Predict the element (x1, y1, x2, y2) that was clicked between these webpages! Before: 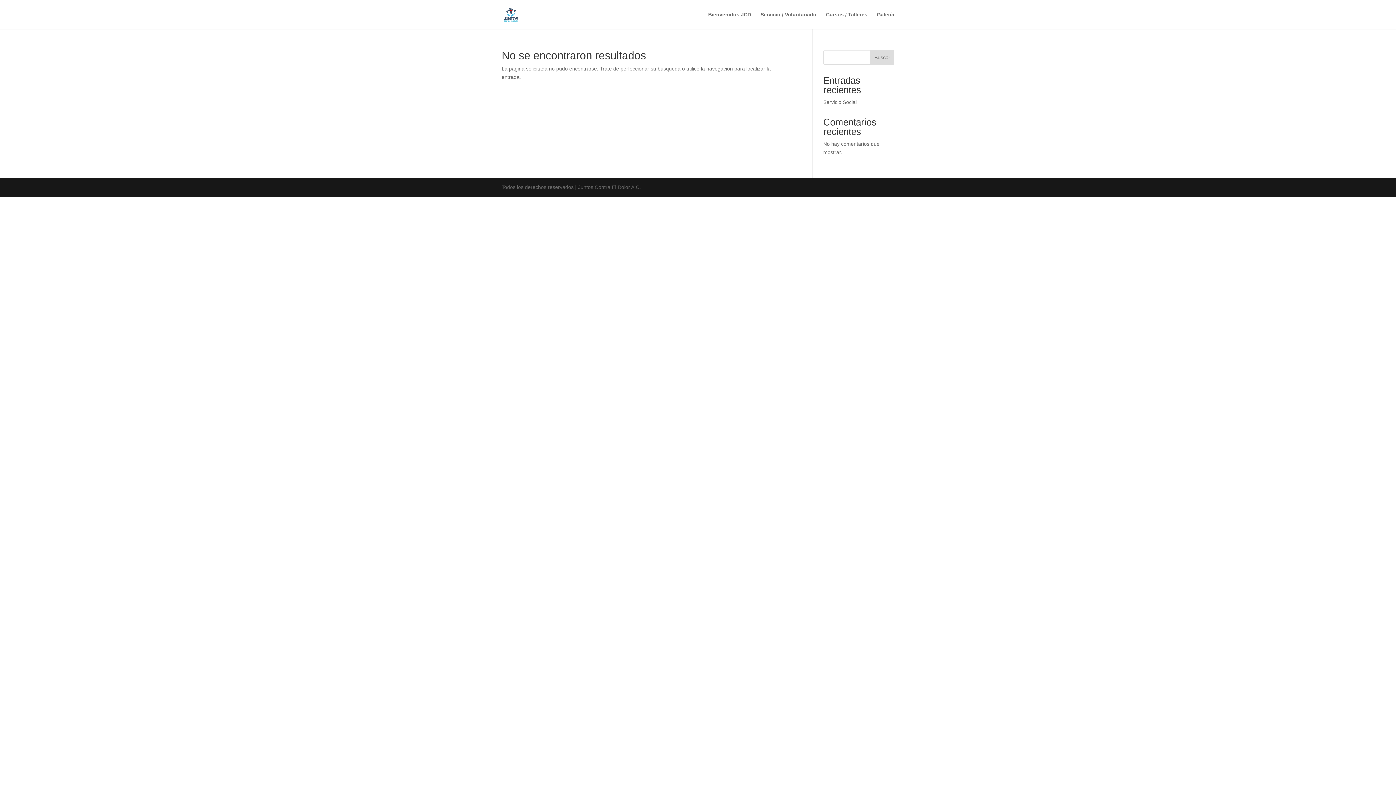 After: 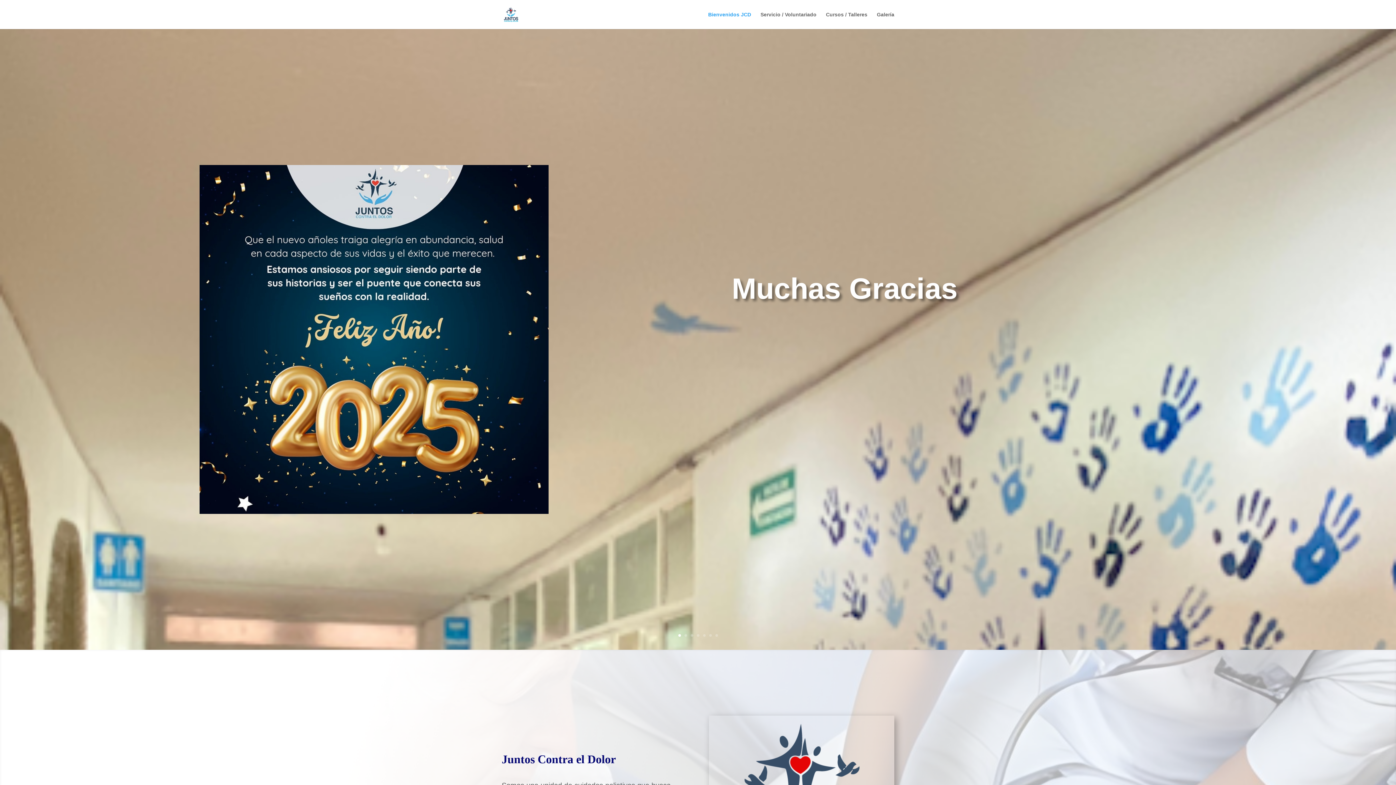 Action: bbox: (503, 11, 518, 16)